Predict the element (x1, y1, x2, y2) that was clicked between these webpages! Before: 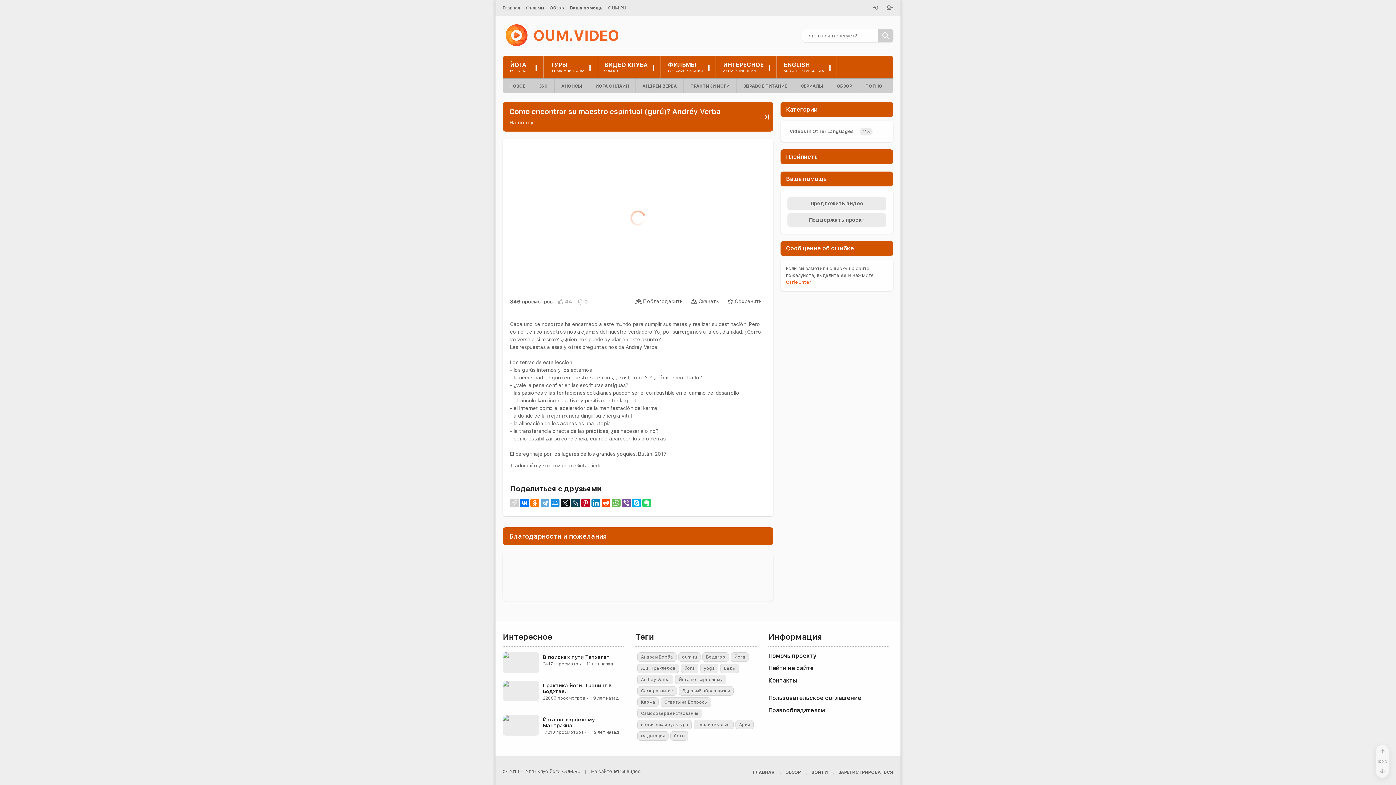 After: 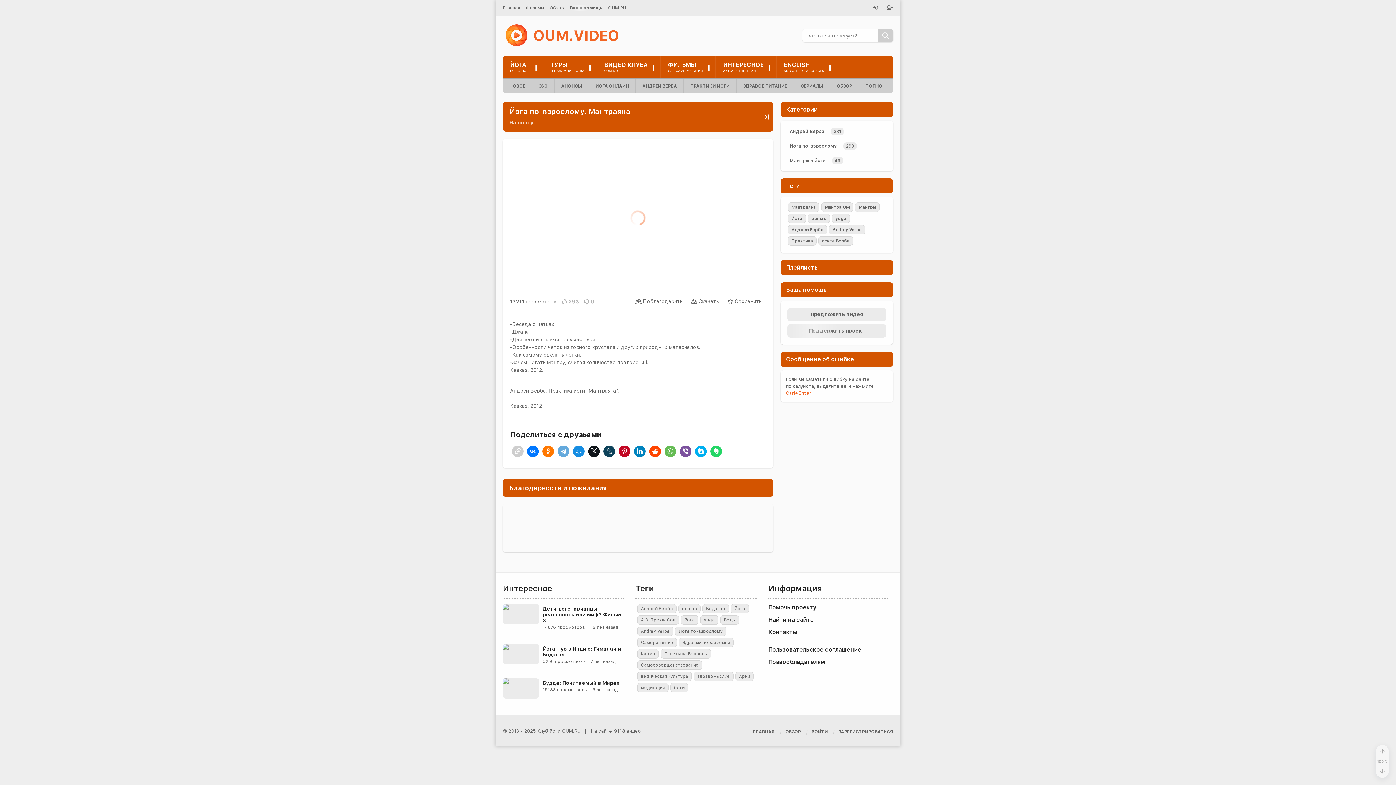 Action: label: Йога по-взрослому. Мантраяна bbox: (542, 717, 596, 728)